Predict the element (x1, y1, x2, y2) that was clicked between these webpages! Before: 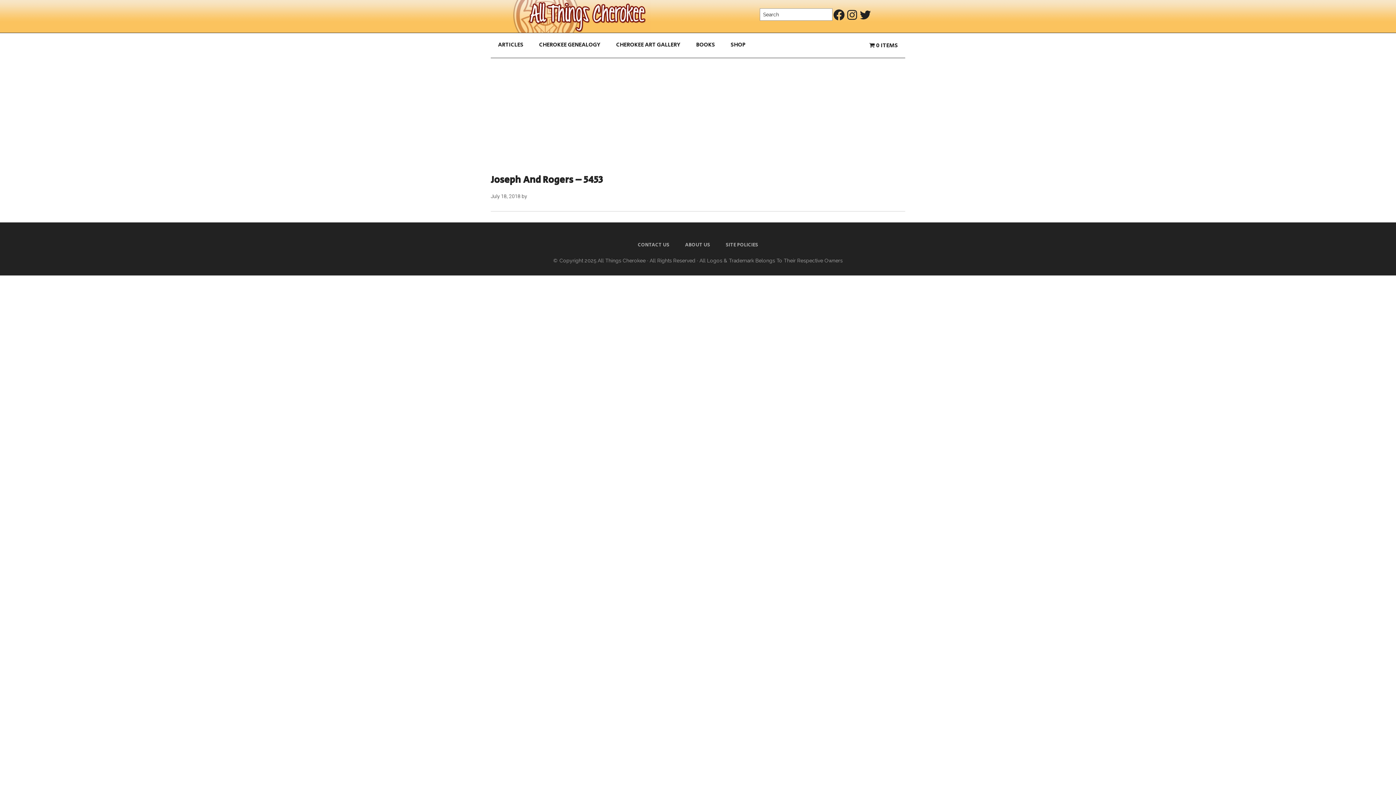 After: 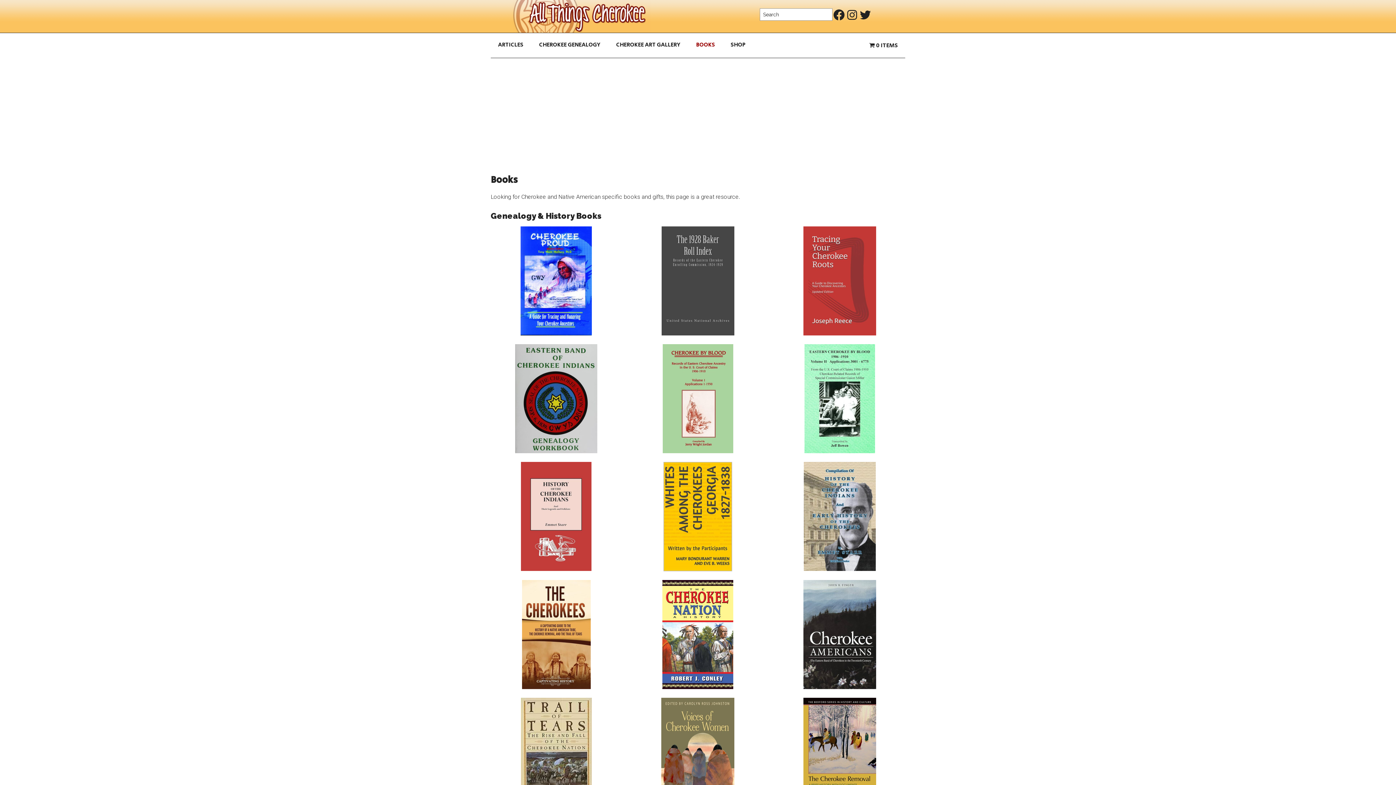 Action: bbox: (689, 33, 722, 57) label: BOOKS